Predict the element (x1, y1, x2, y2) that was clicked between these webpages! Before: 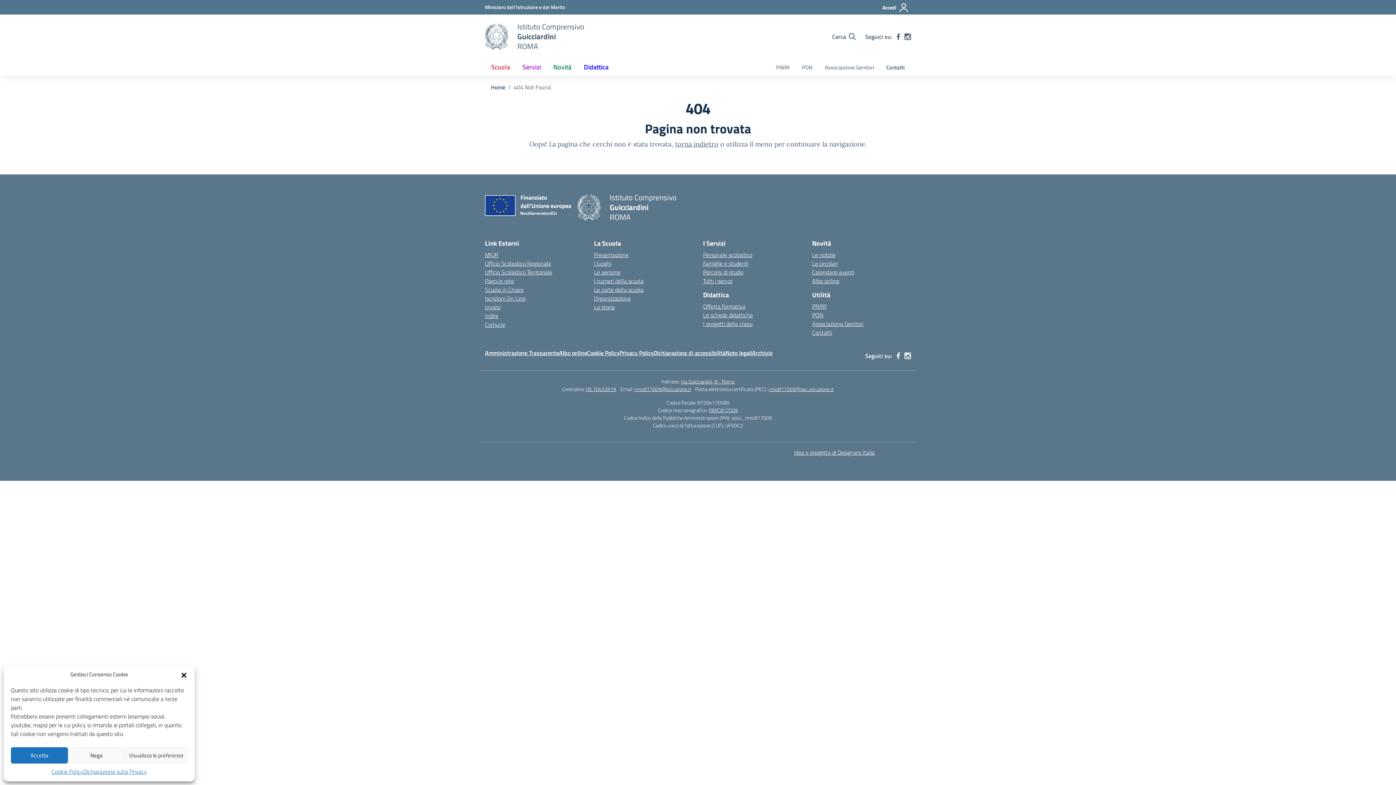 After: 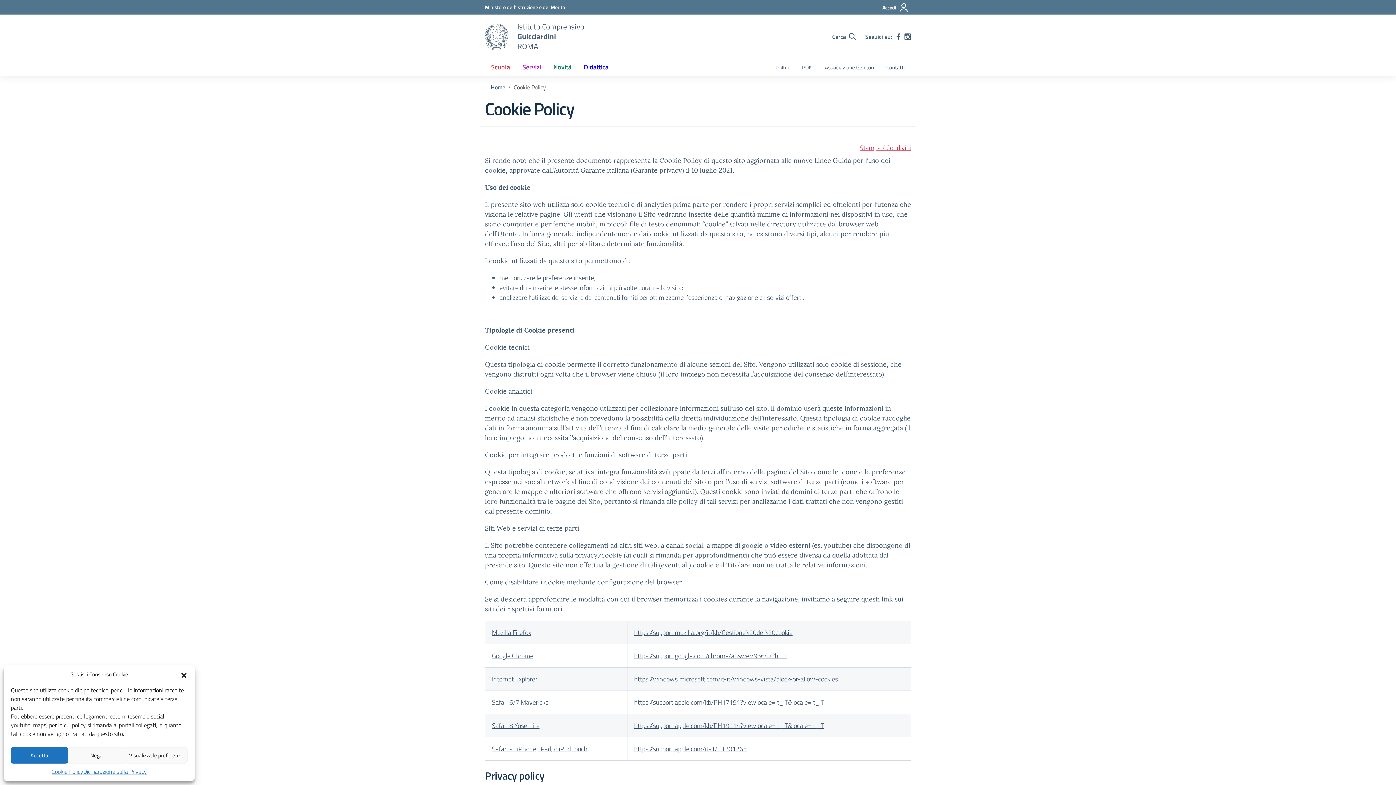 Action: label: Cookie Policy bbox: (51, 767, 83, 776)